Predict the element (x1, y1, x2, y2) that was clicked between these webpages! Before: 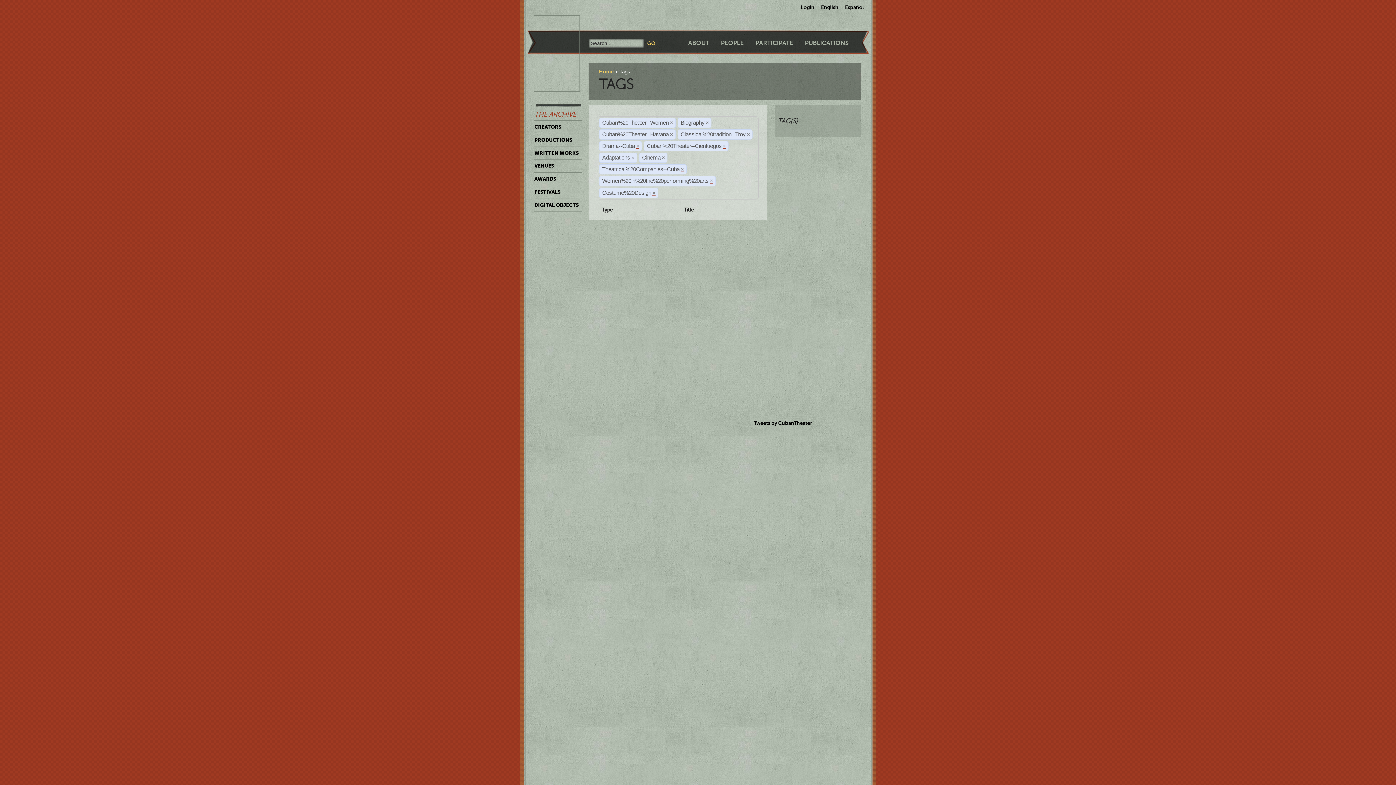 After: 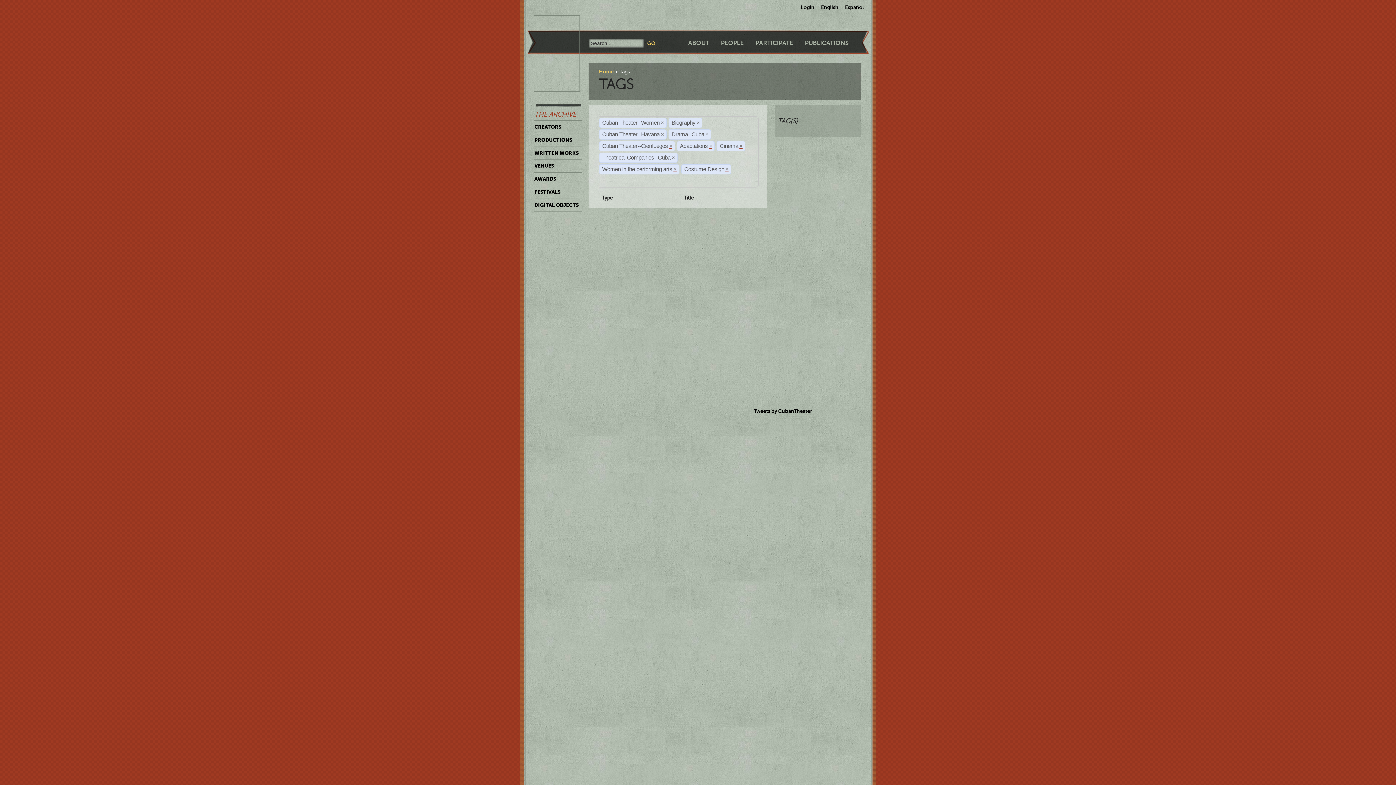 Action: label: × bbox: (746, 131, 750, 137)